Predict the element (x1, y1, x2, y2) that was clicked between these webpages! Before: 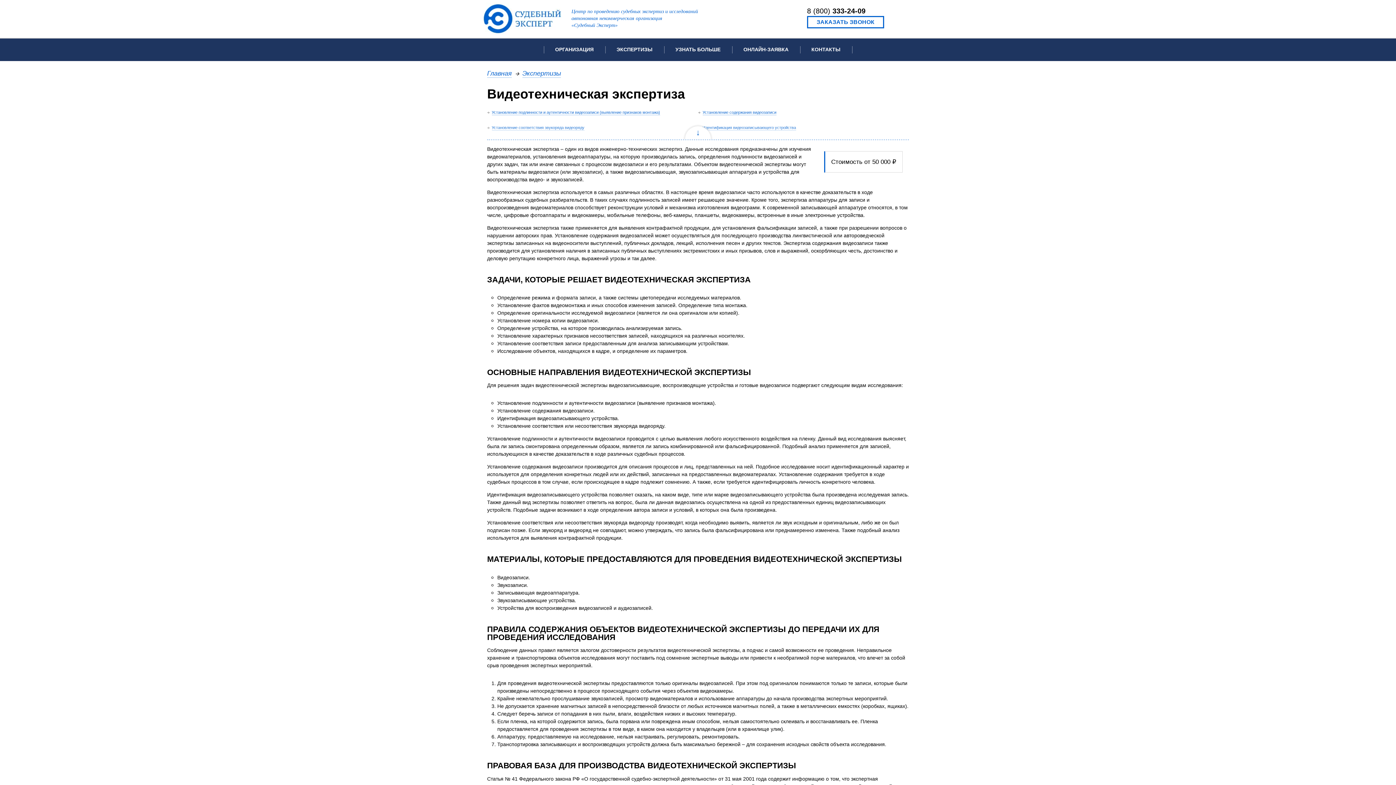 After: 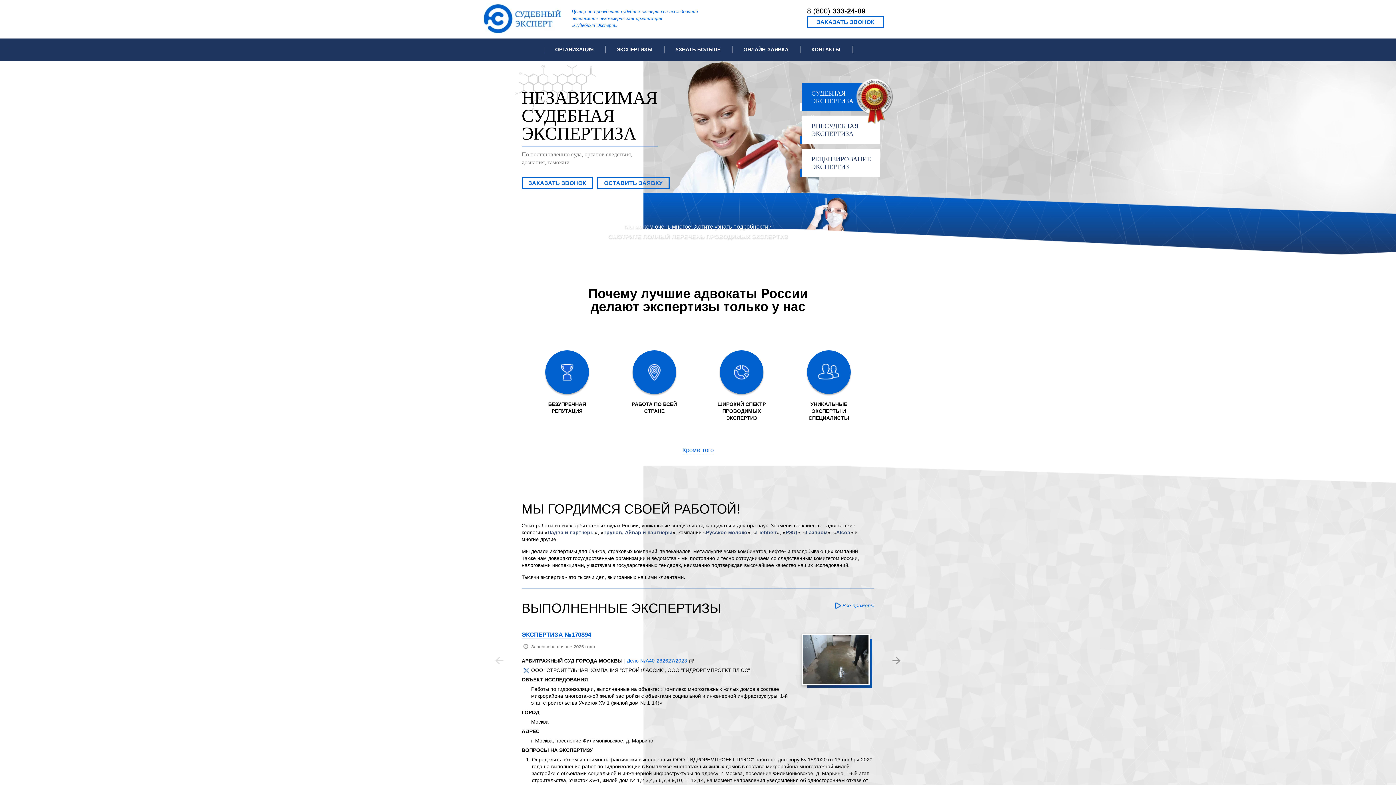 Action: bbox: (480, 2, 566, 35)